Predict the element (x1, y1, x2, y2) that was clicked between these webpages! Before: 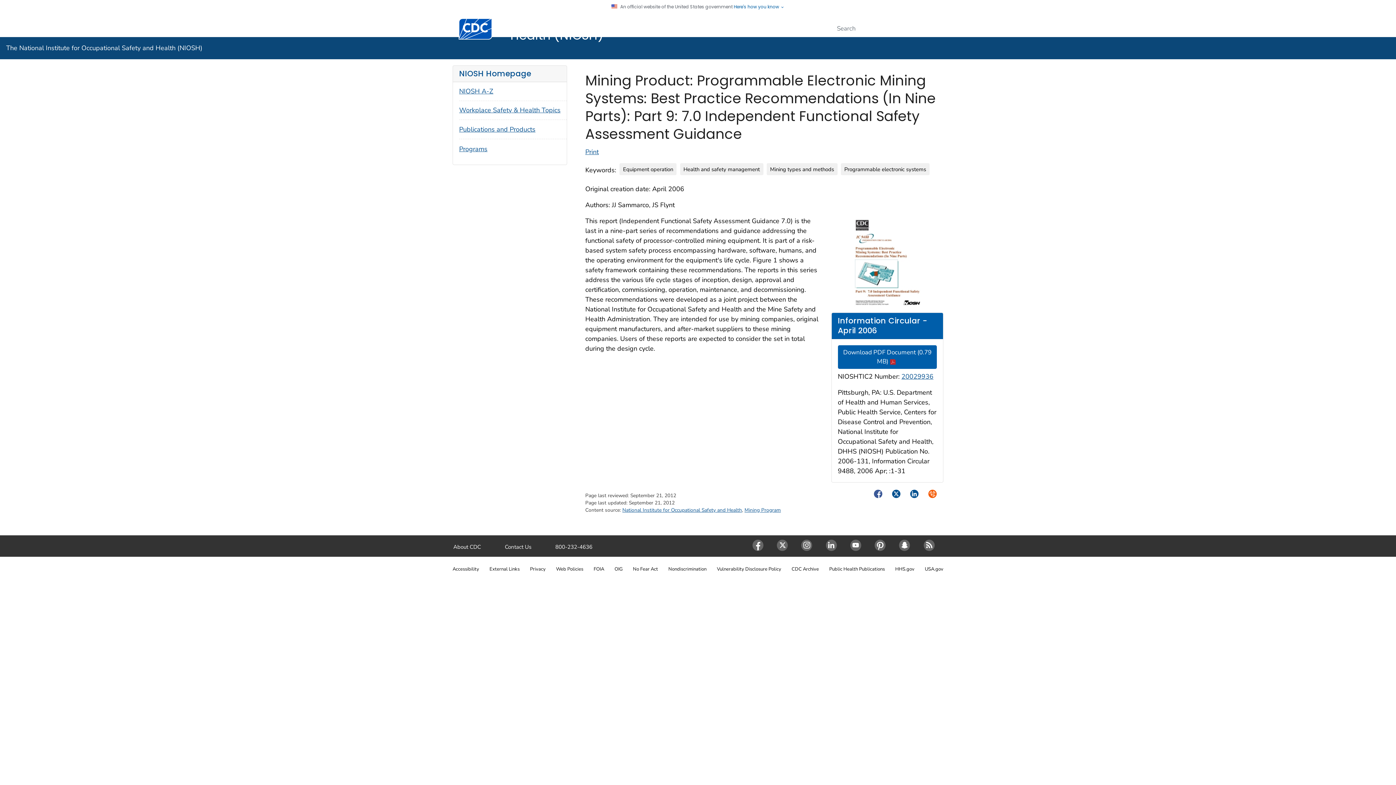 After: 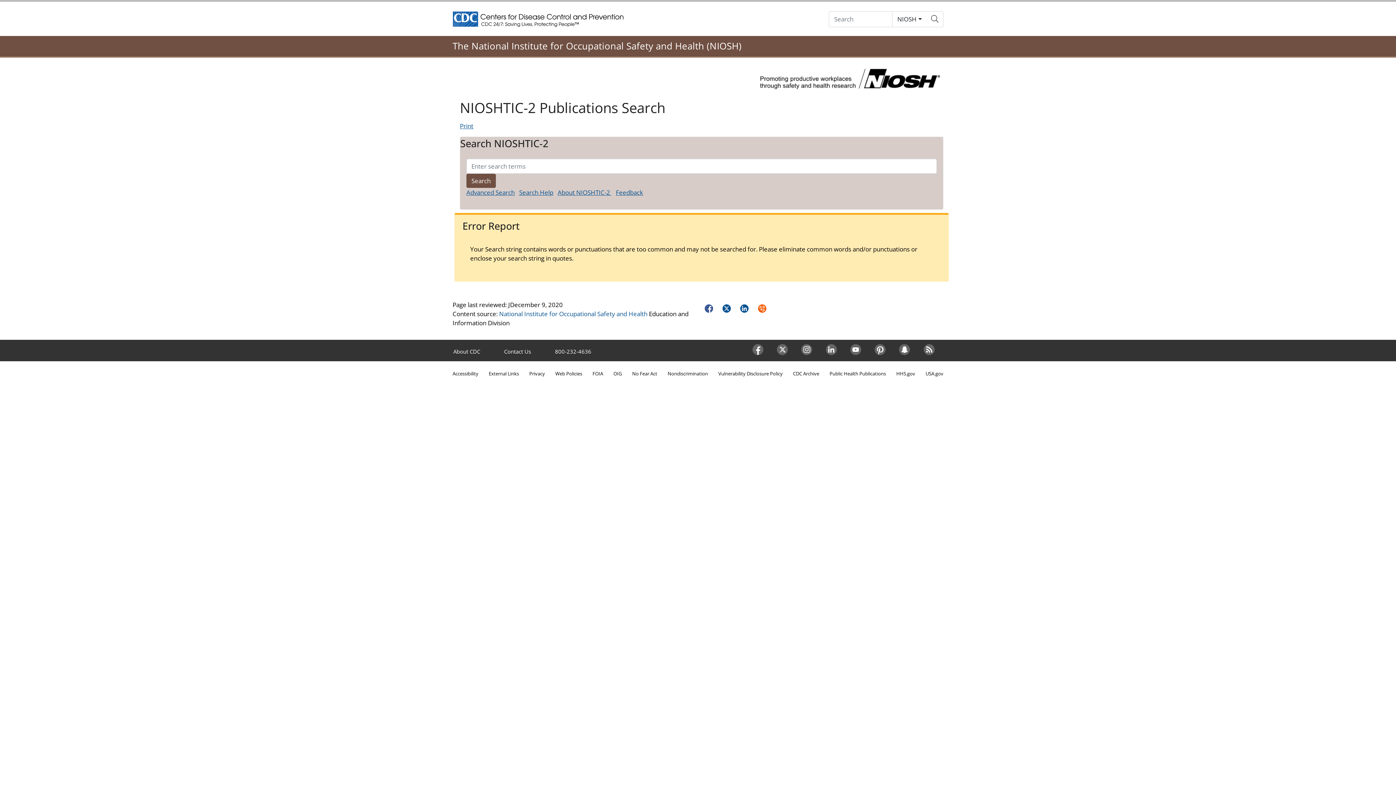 Action: bbox: (901, 342, 930, 350) label: 20029936